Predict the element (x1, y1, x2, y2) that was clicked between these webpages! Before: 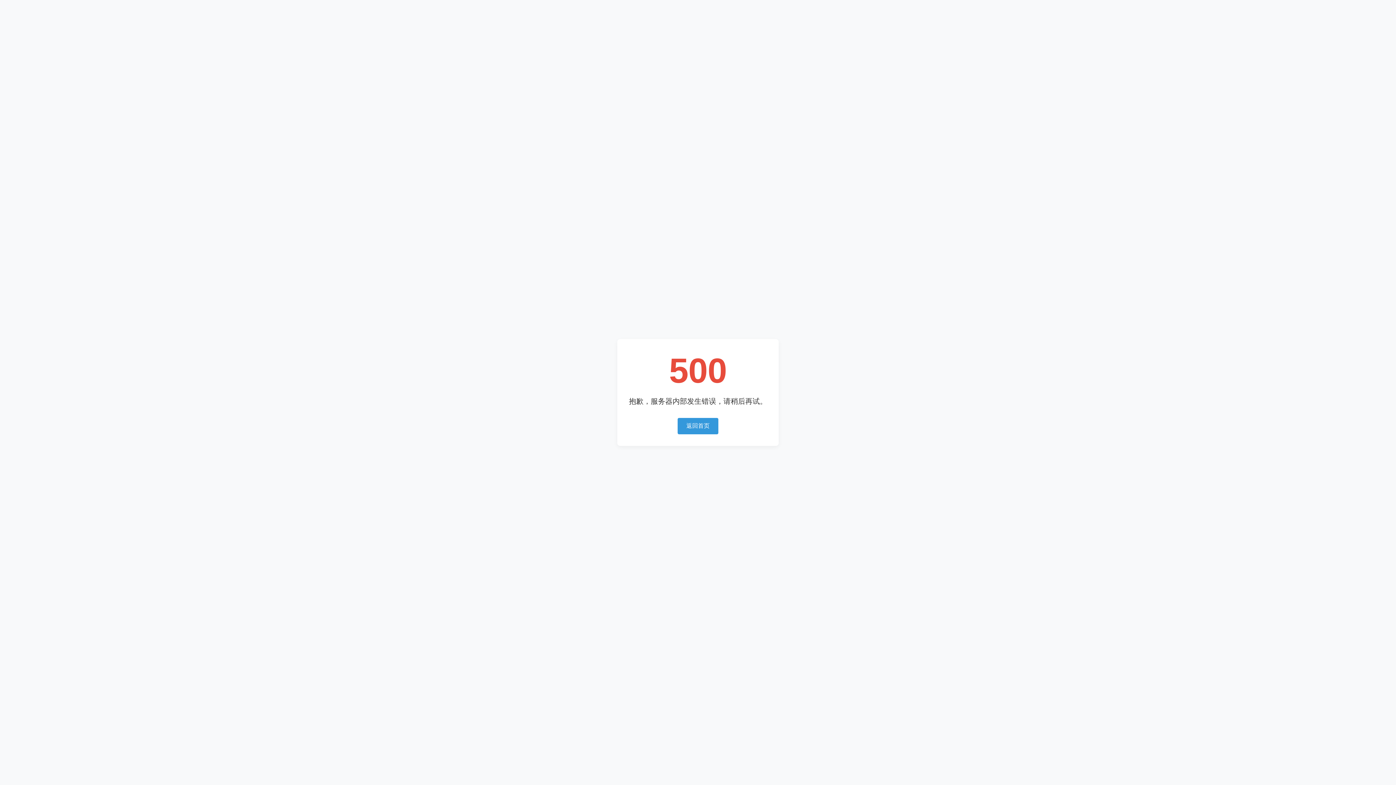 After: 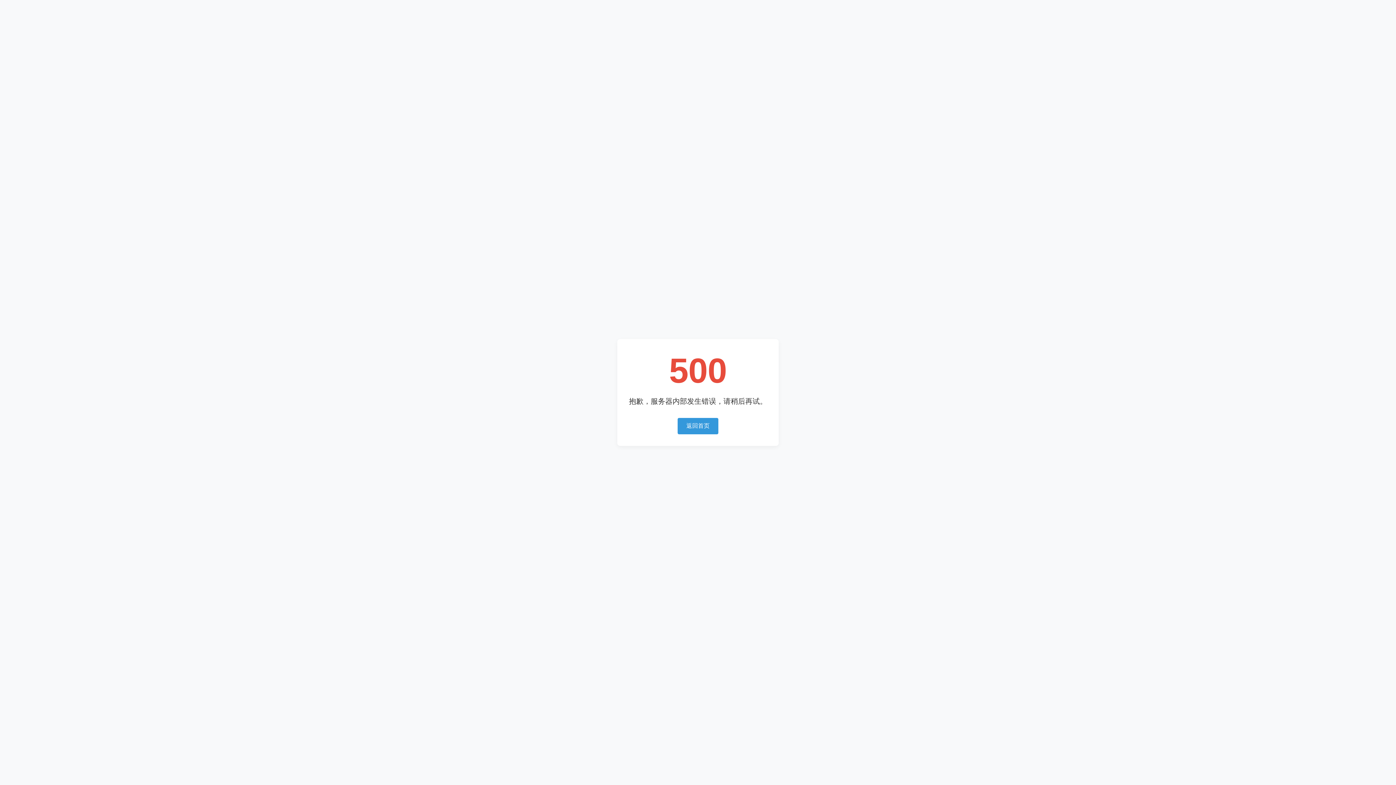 Action: label: 返回首页 bbox: (677, 418, 718, 434)